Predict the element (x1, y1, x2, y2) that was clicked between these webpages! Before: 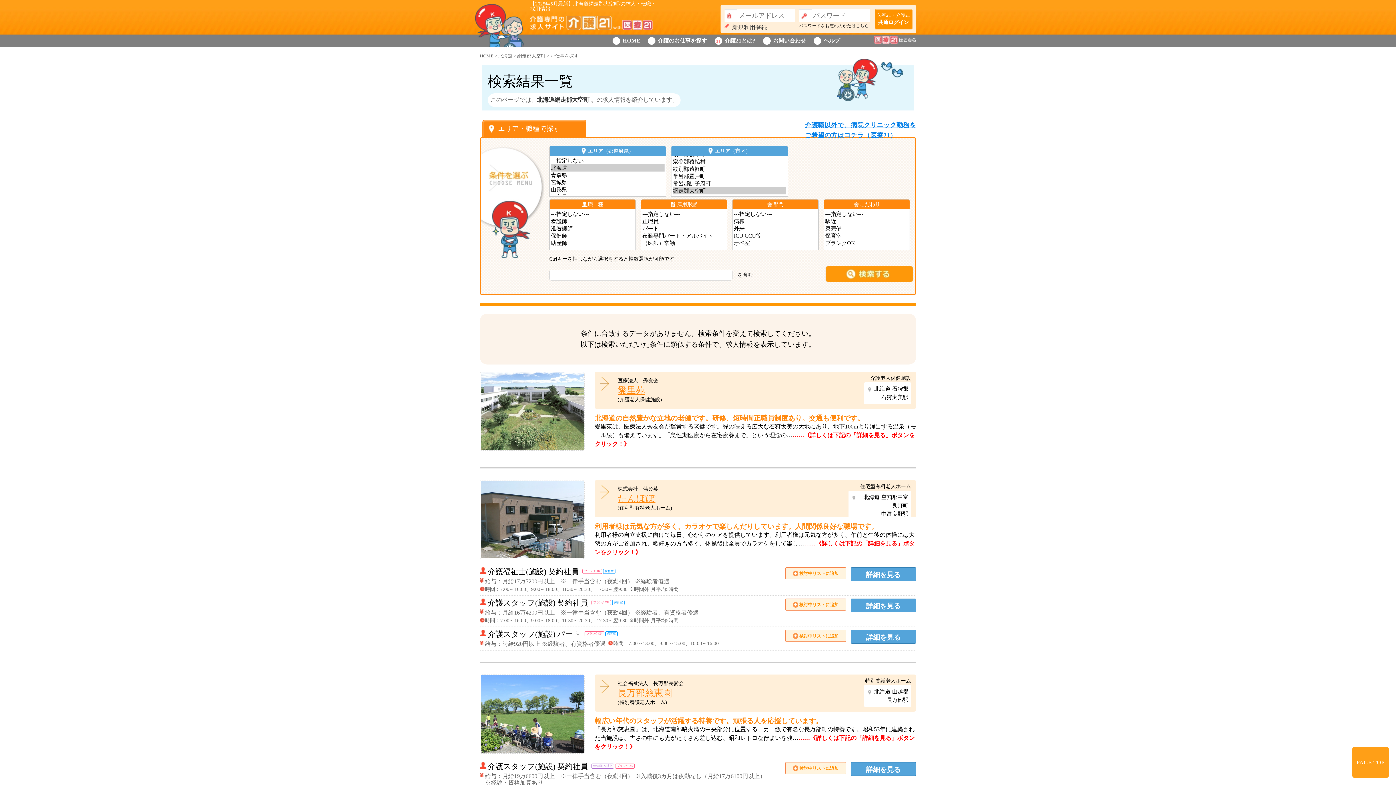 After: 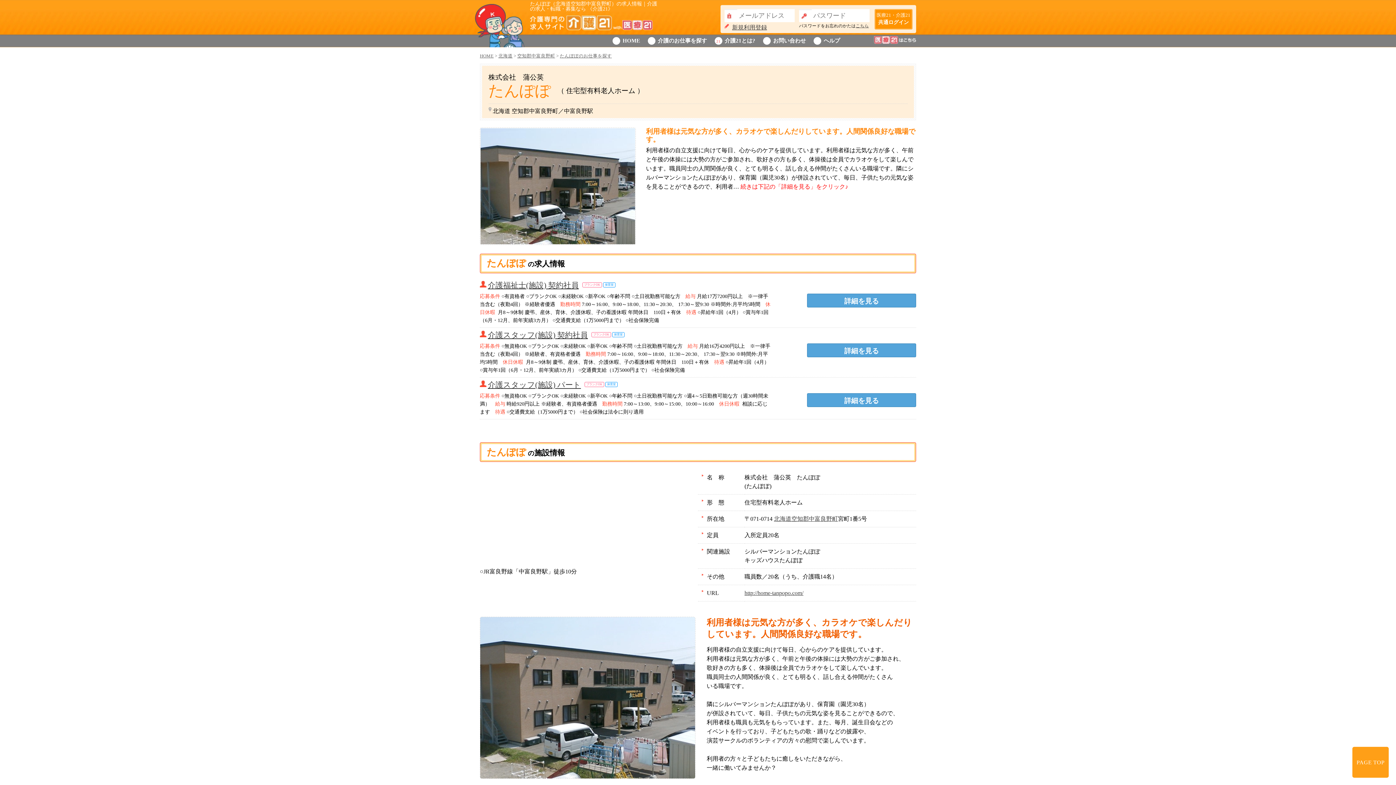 Action: label: たんぽぽ bbox: (617, 493, 655, 503)